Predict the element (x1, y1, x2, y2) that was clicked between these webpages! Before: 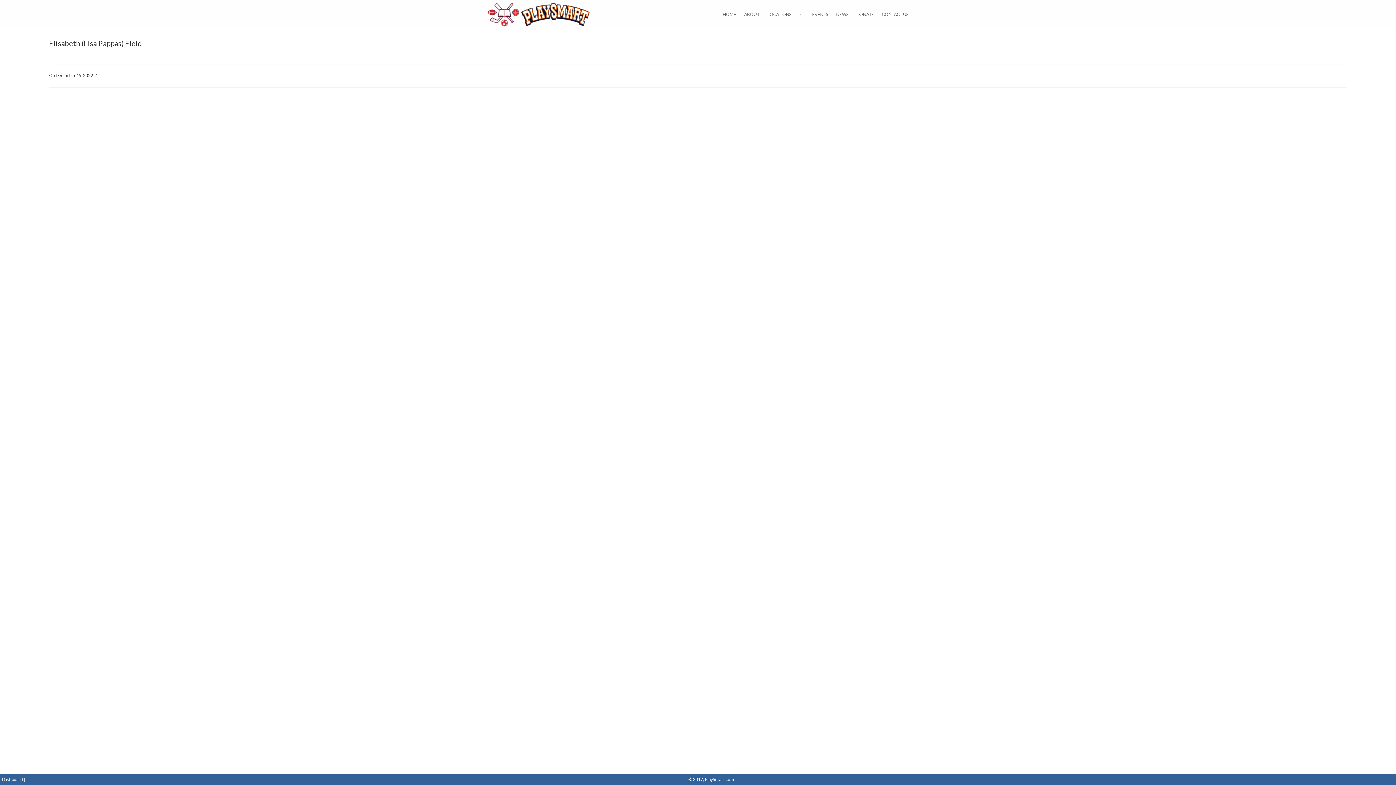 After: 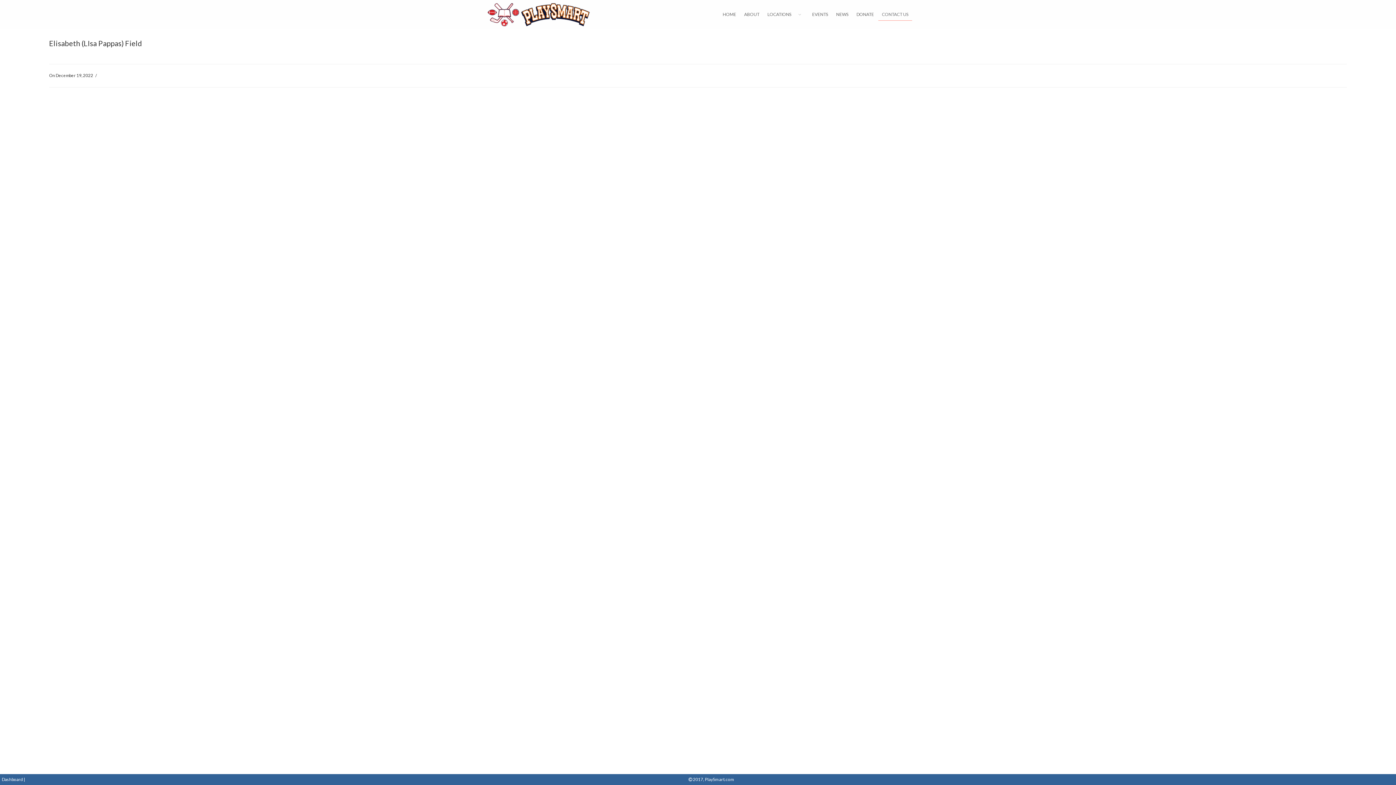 Action: bbox: (878, 0, 912, 29) label: CONTACT US